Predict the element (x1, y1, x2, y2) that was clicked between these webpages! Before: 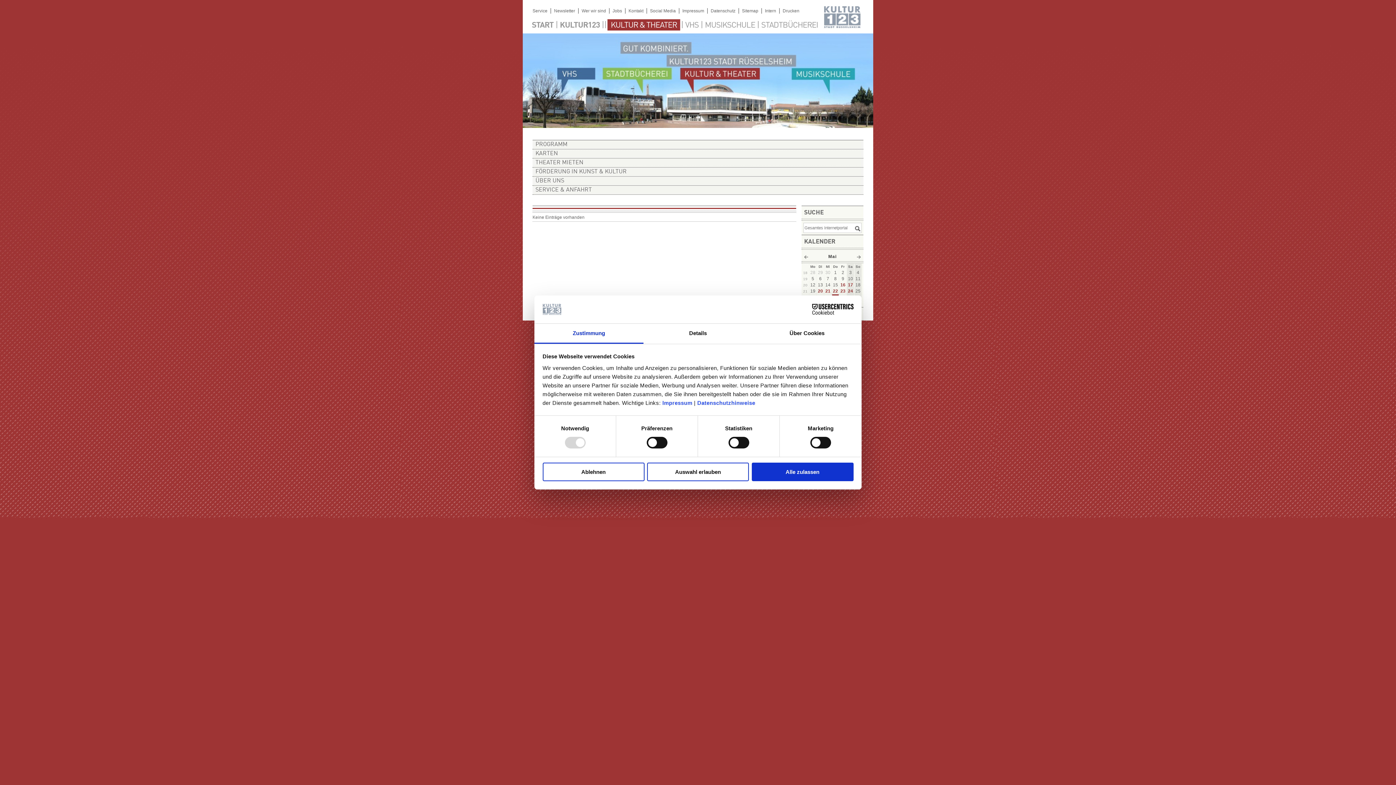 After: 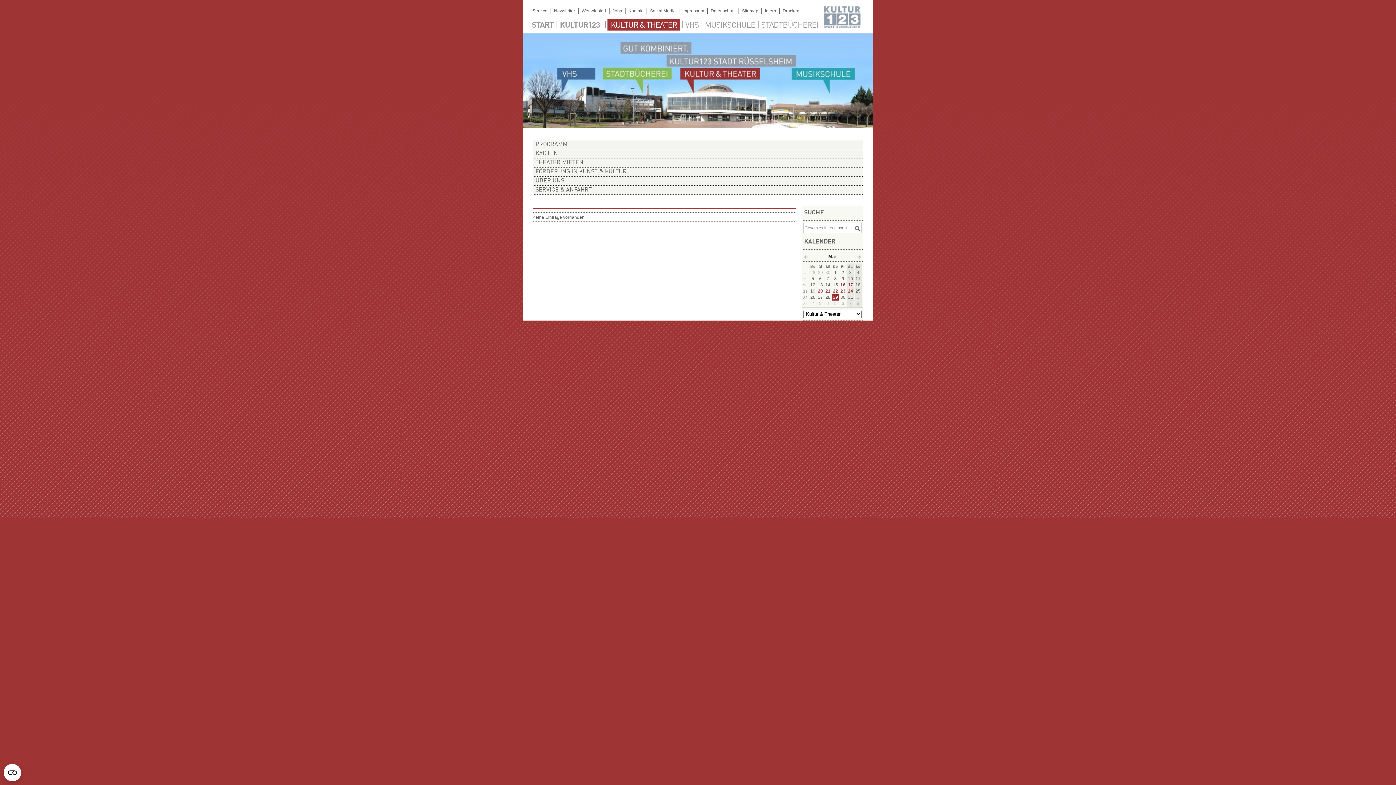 Action: label: Auswahl erlauben bbox: (647, 462, 749, 481)